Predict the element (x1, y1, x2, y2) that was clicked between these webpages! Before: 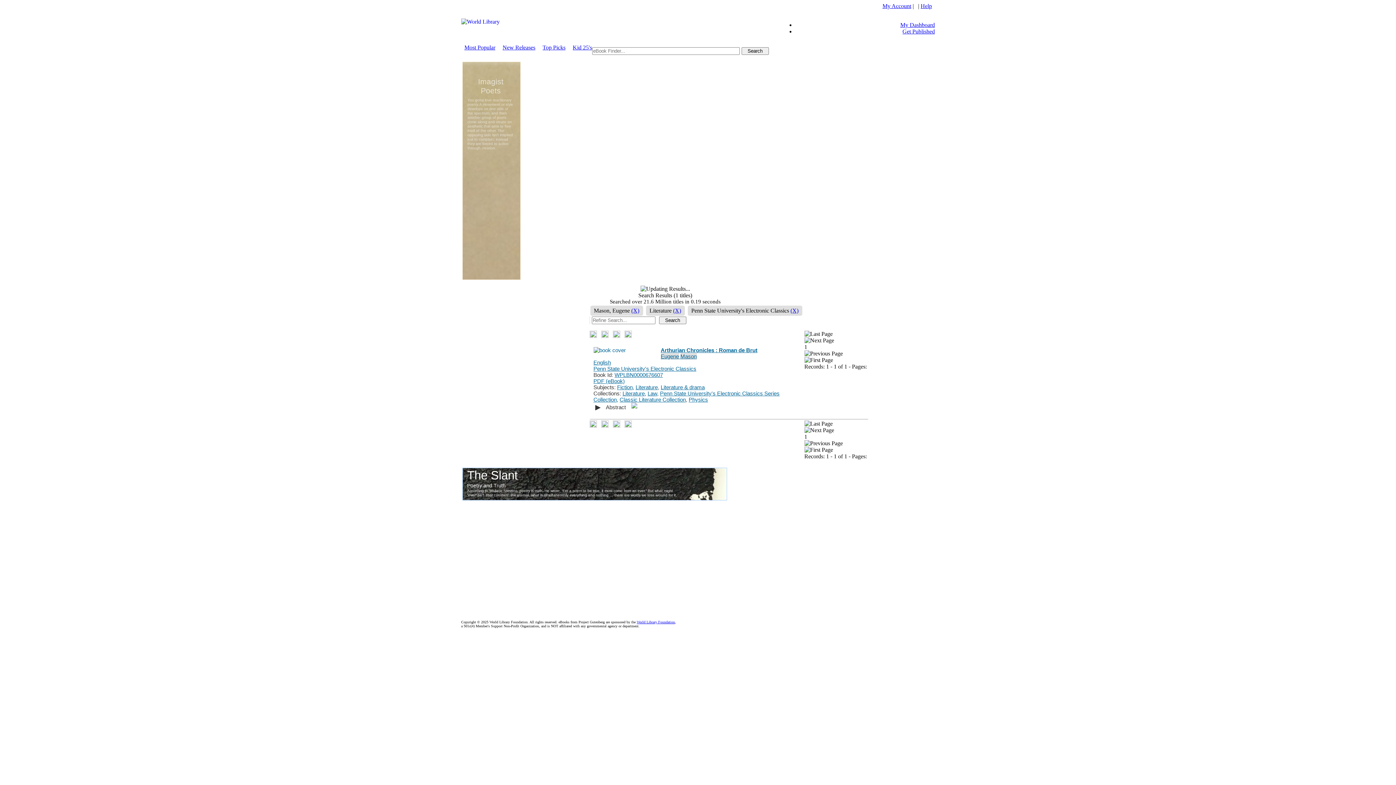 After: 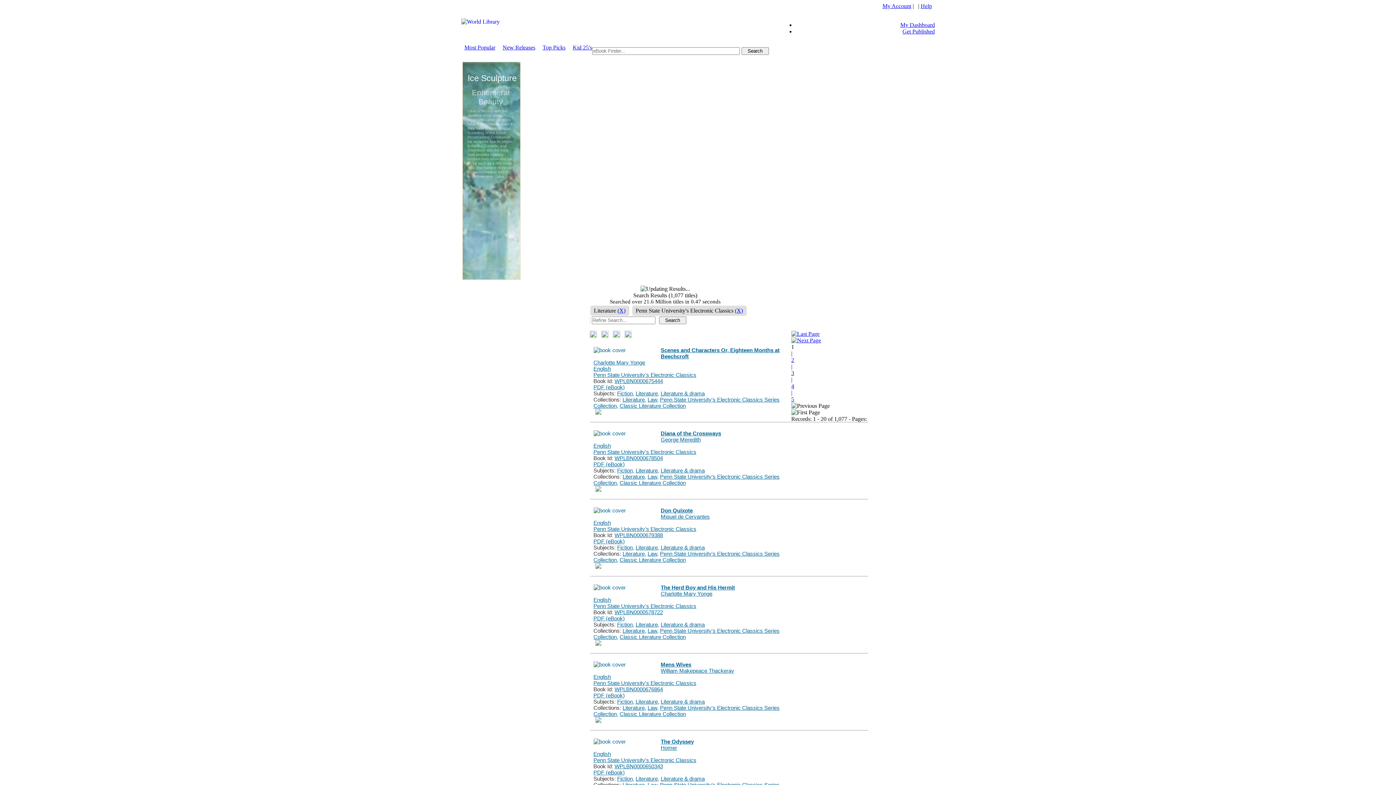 Action: label: (X) bbox: (631, 307, 639, 314)